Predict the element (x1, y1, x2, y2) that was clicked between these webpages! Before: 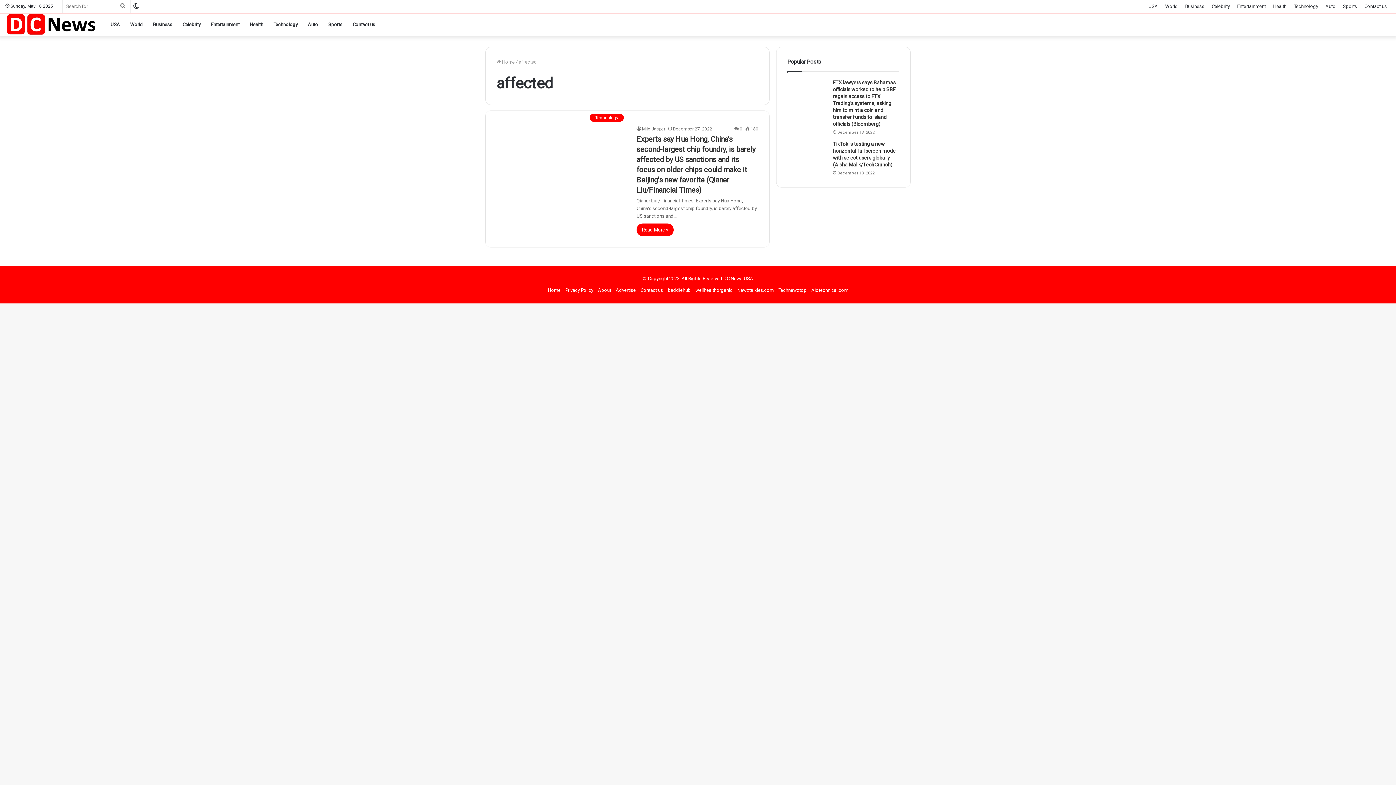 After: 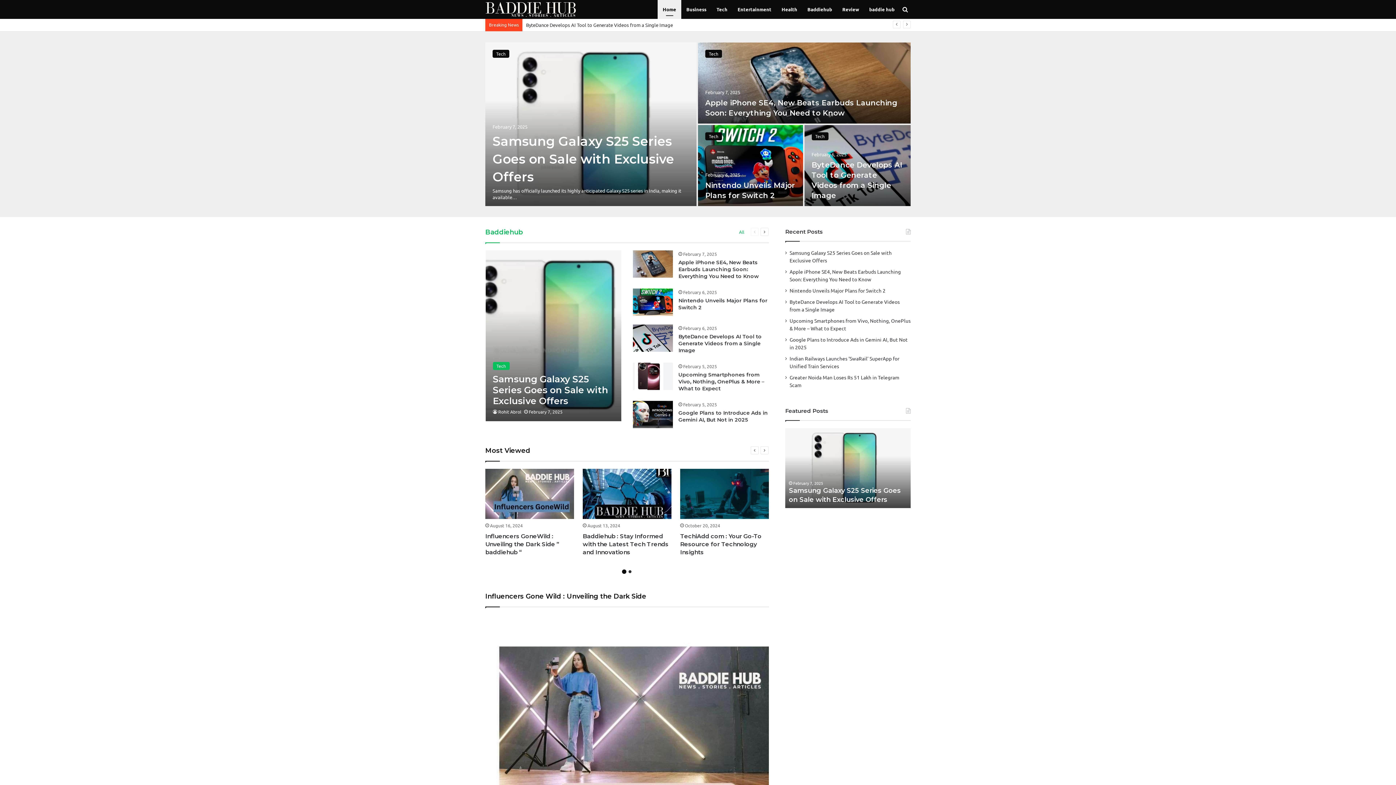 Action: label: baddiehub bbox: (668, 287, 690, 293)